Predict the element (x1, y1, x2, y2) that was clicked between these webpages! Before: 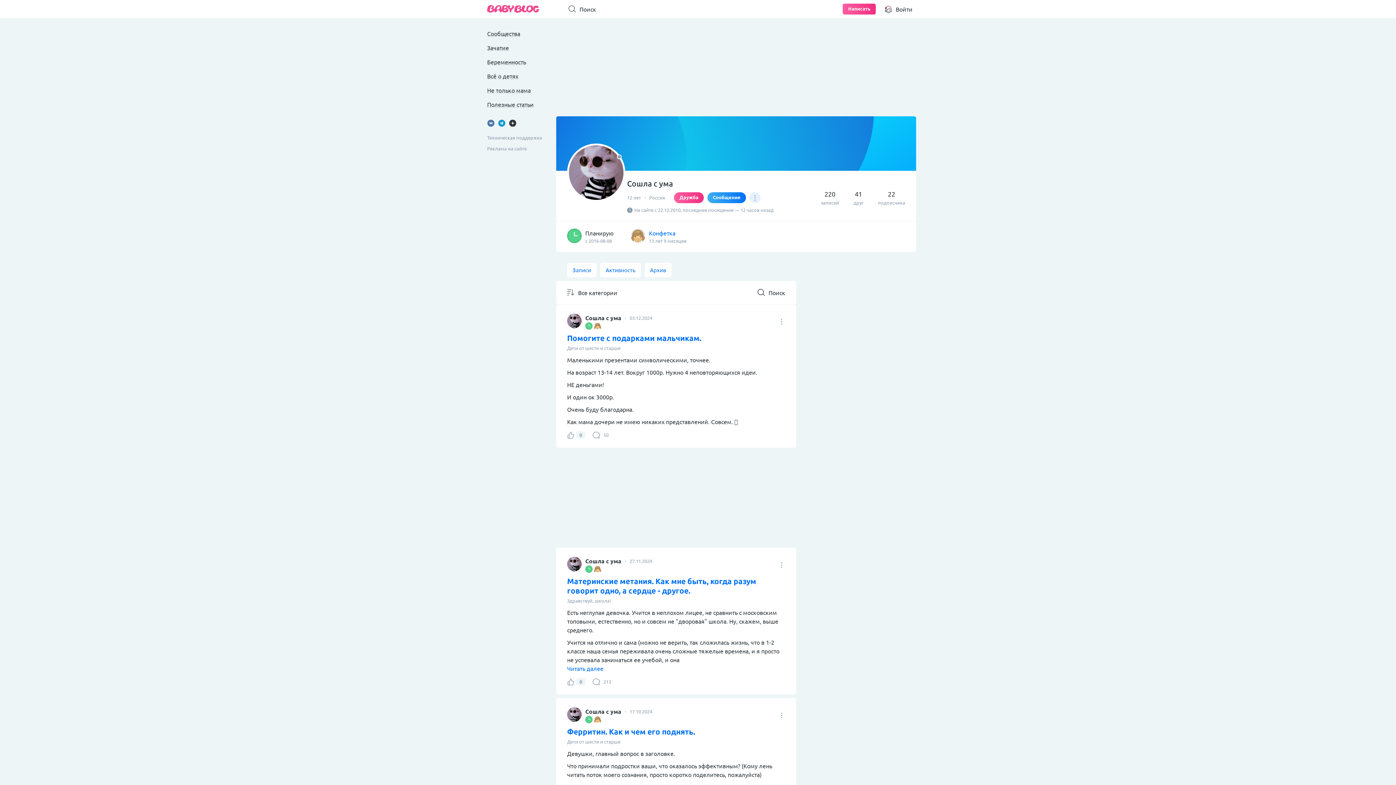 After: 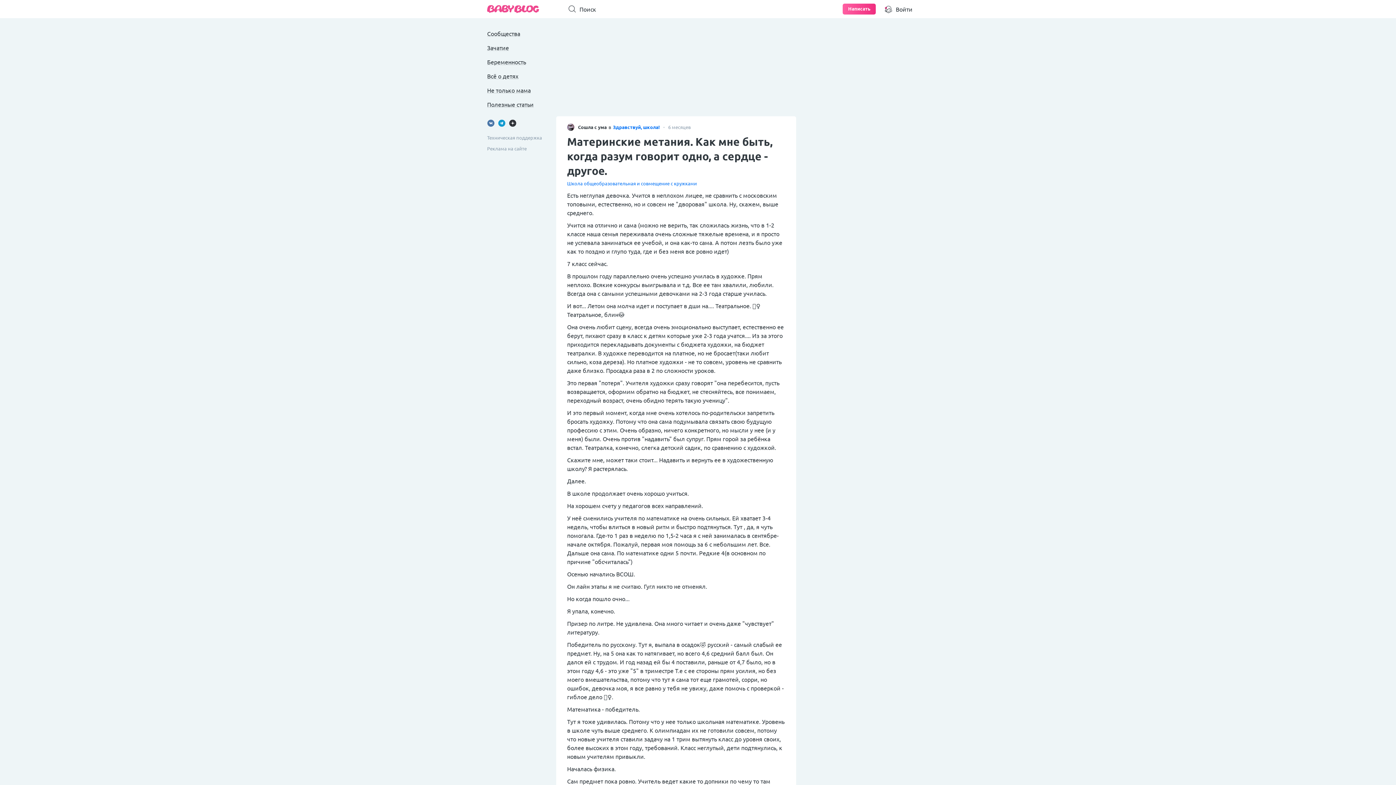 Action: bbox: (567, 576, 785, 595) label: Материнские метания. Как мне быть, когда разум говорит одно, а сердце - другое.